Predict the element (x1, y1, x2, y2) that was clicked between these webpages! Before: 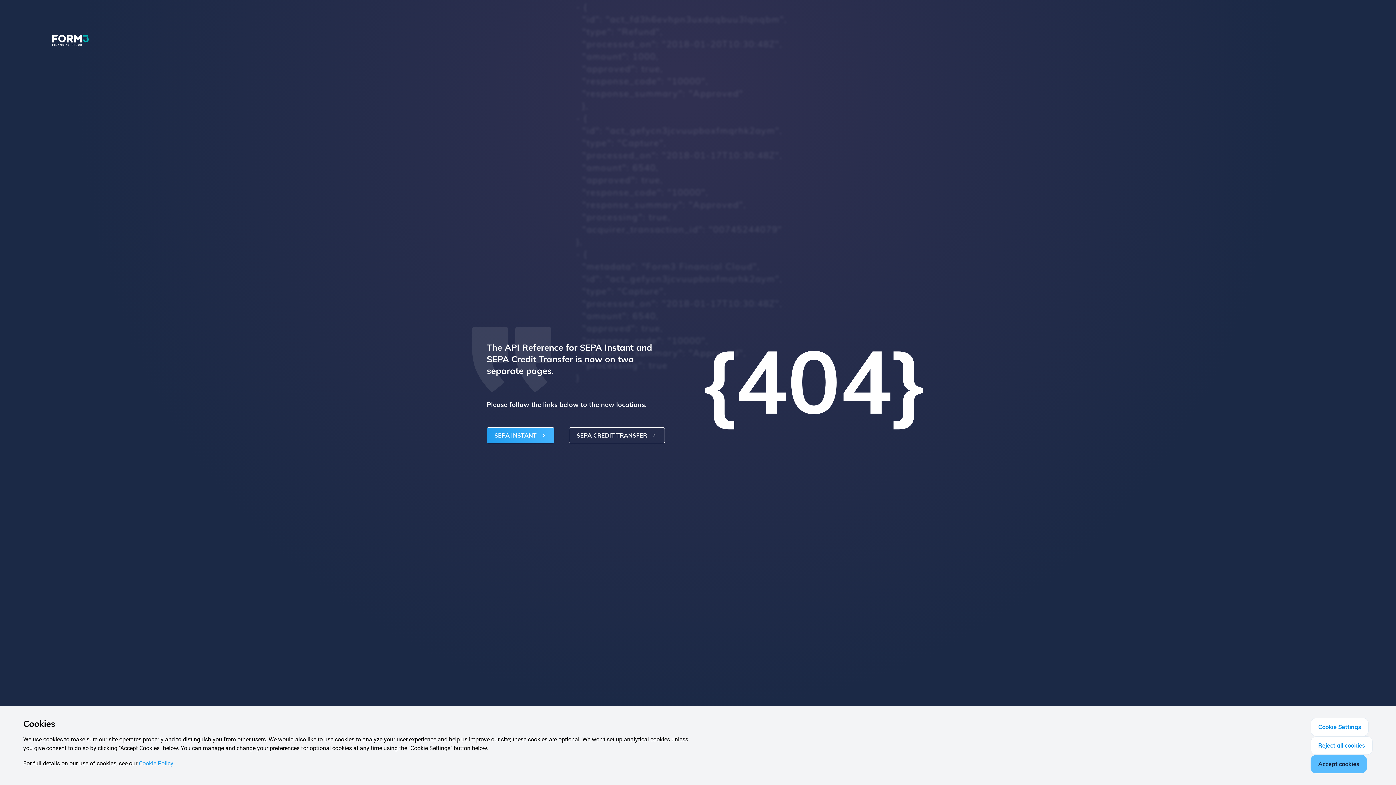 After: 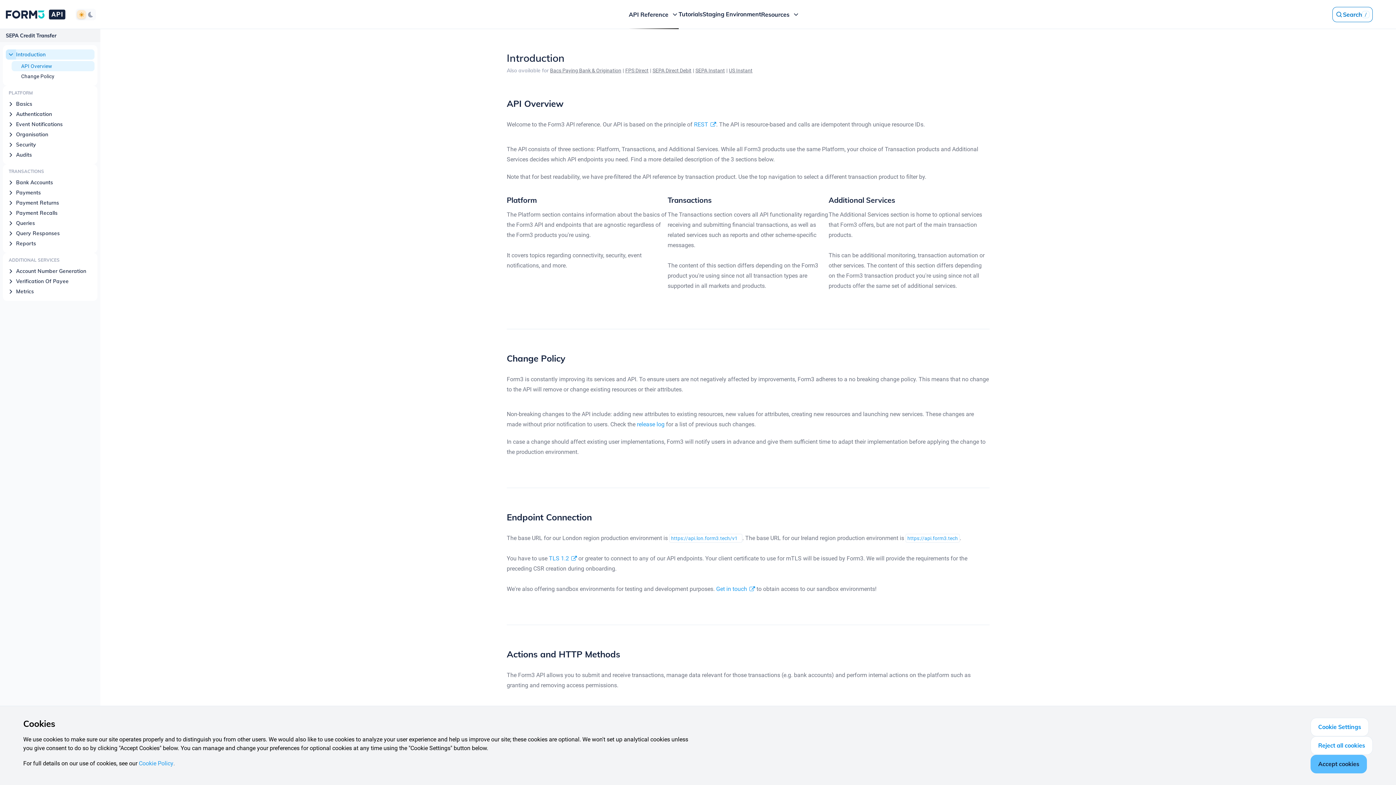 Action: bbox: (576, 431, 647, 440) label: SEPA CREDIT TRANSFER